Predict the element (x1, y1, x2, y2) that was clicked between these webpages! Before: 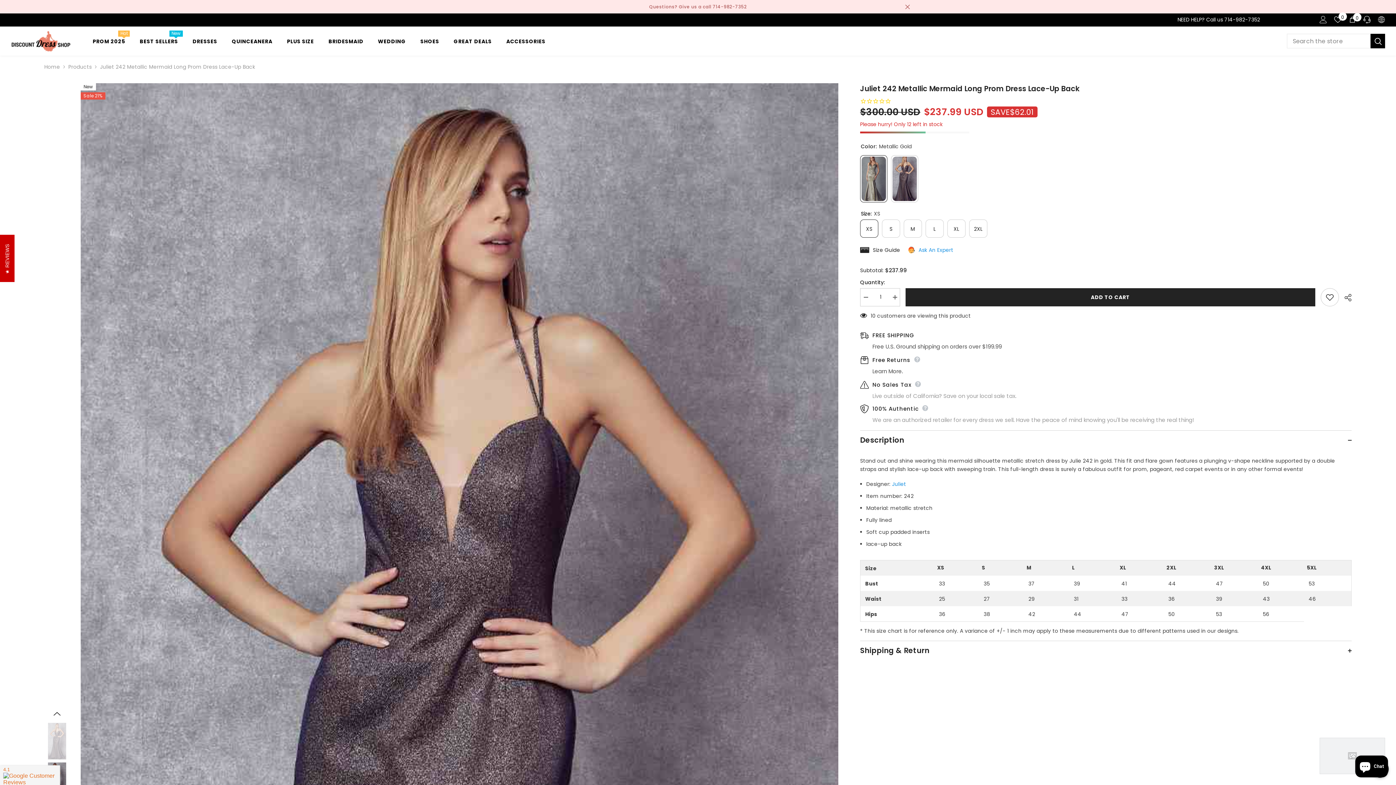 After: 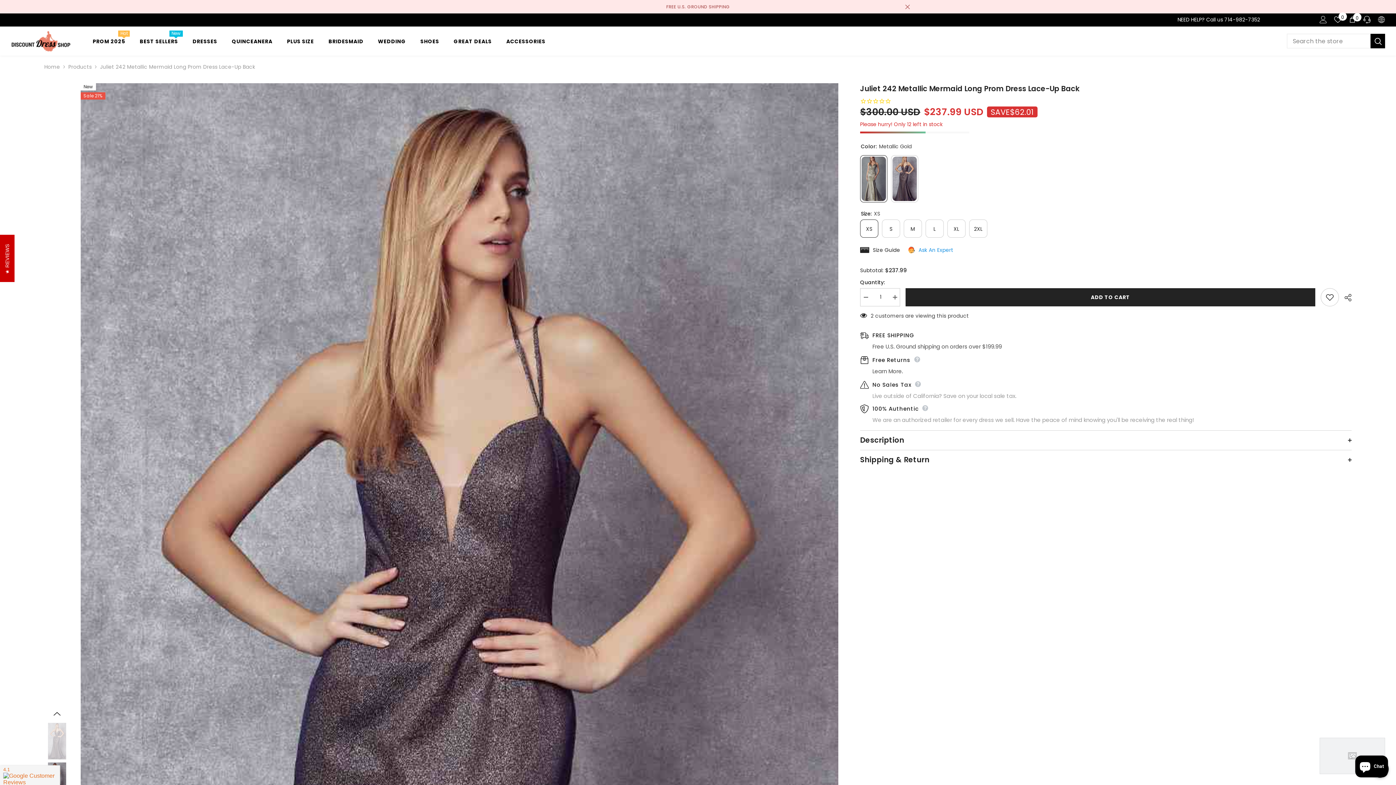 Action: bbox: (860, 430, 1352, 450) label: Description
 